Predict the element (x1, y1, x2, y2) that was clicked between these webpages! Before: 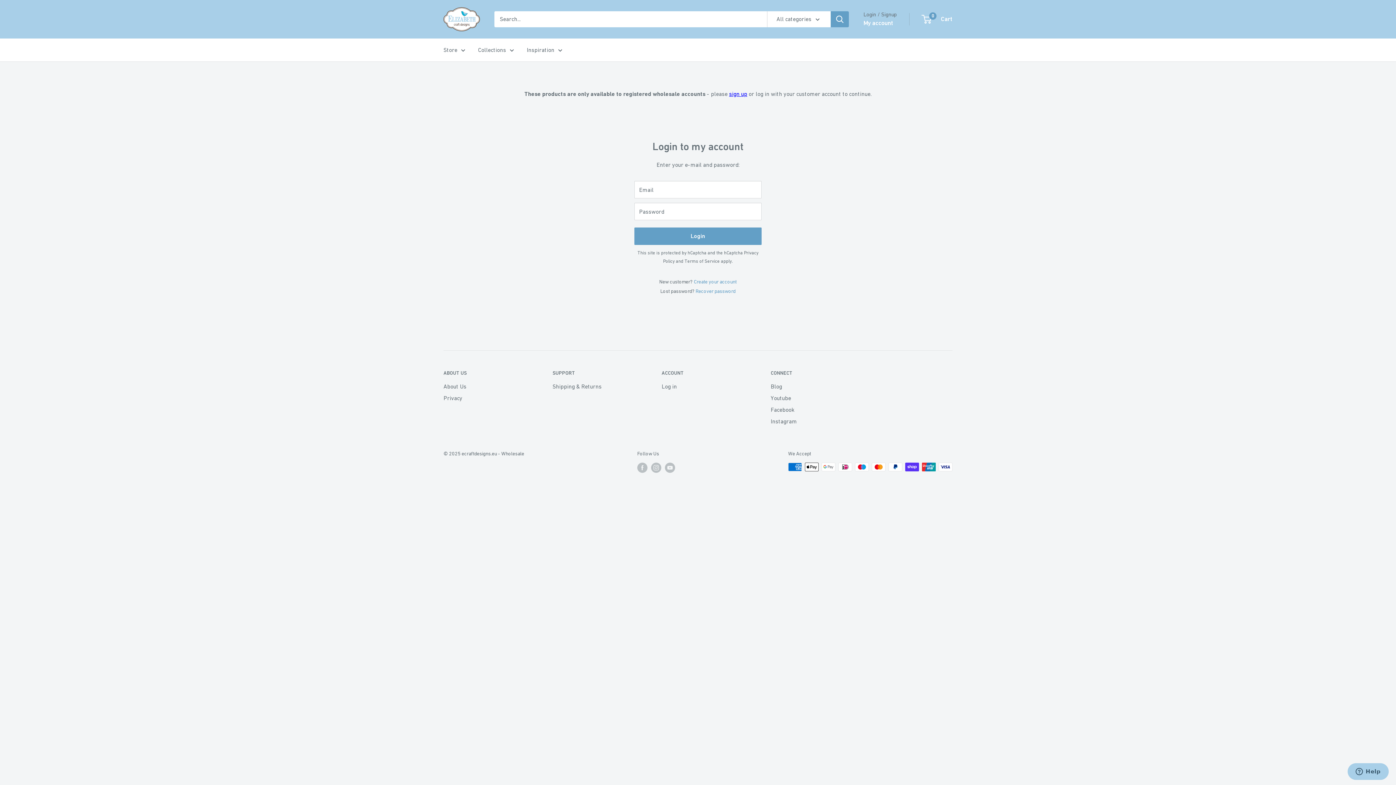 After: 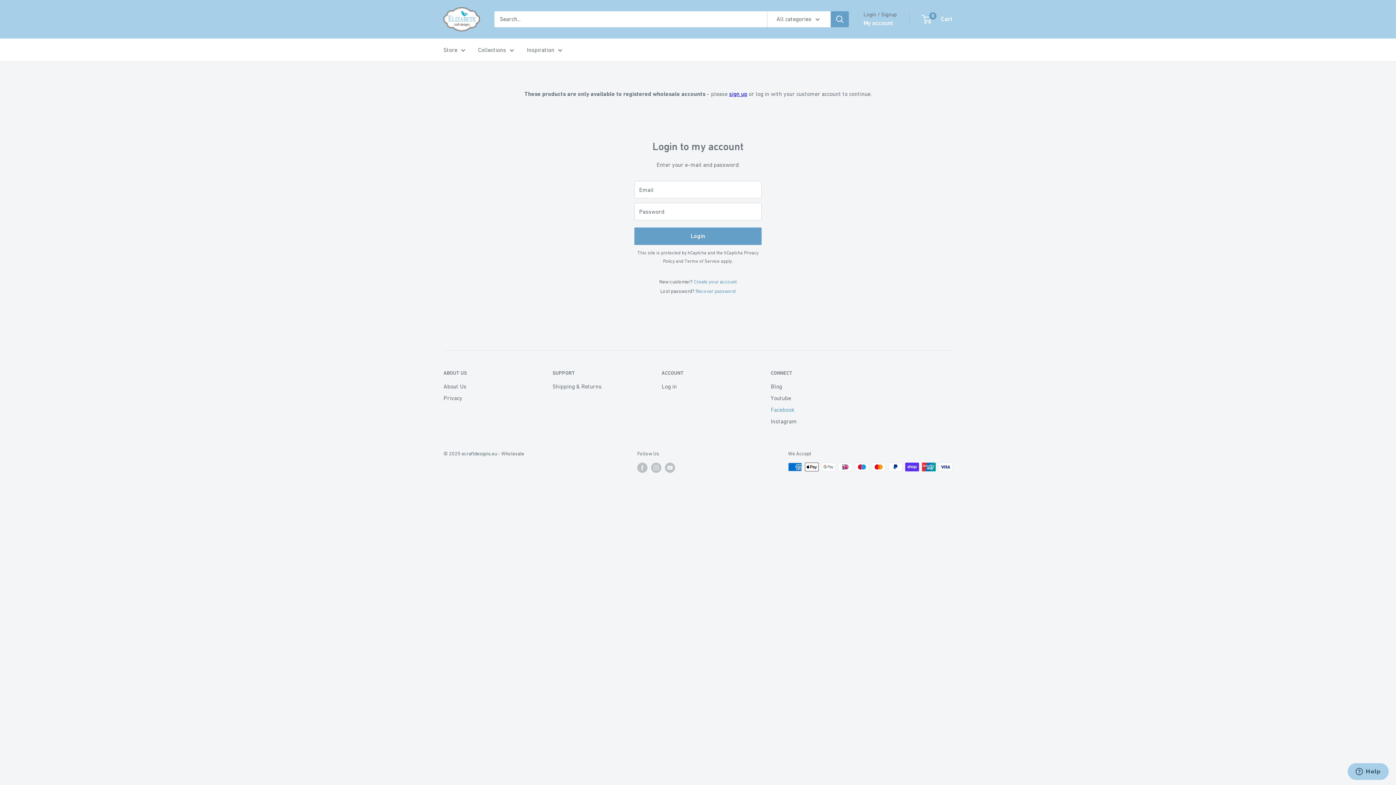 Action: bbox: (770, 404, 854, 415) label: Facebook